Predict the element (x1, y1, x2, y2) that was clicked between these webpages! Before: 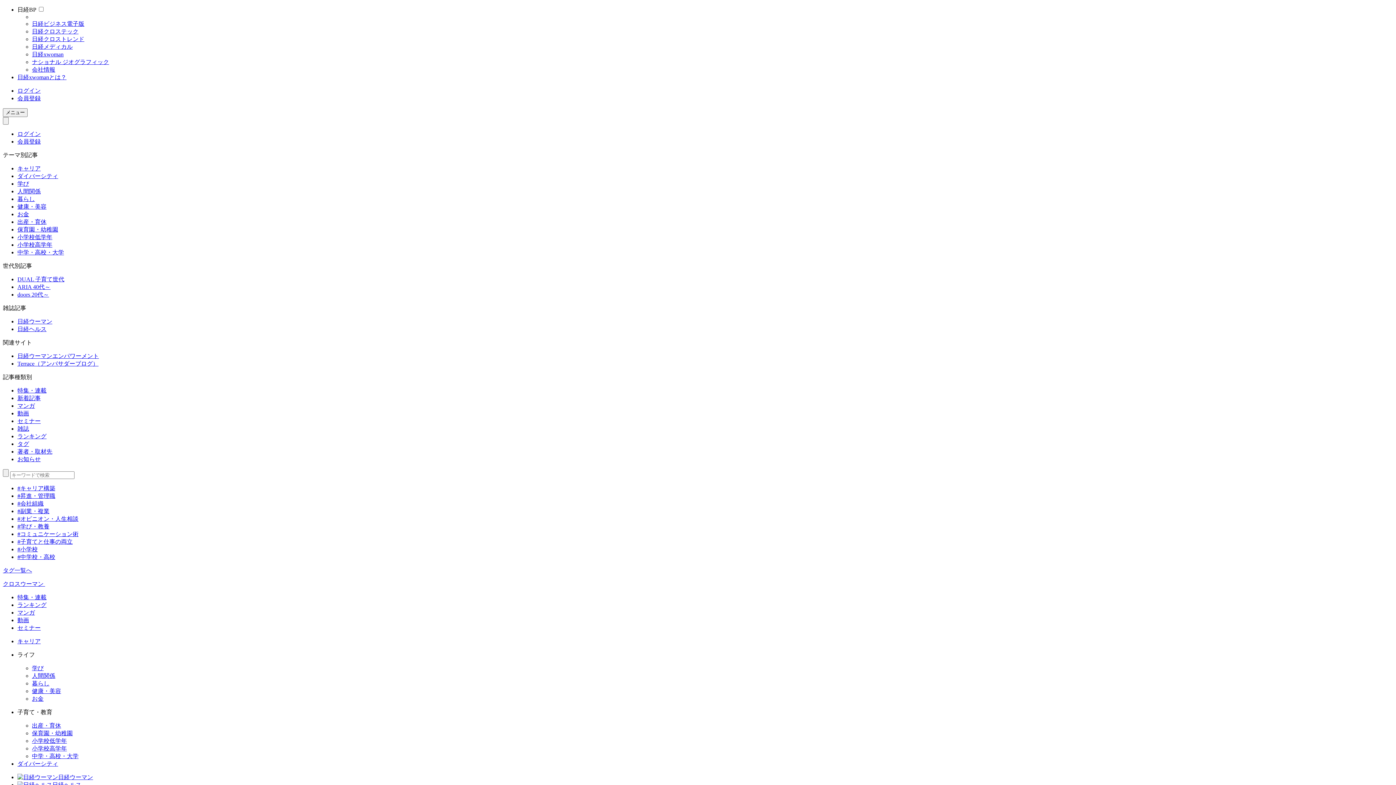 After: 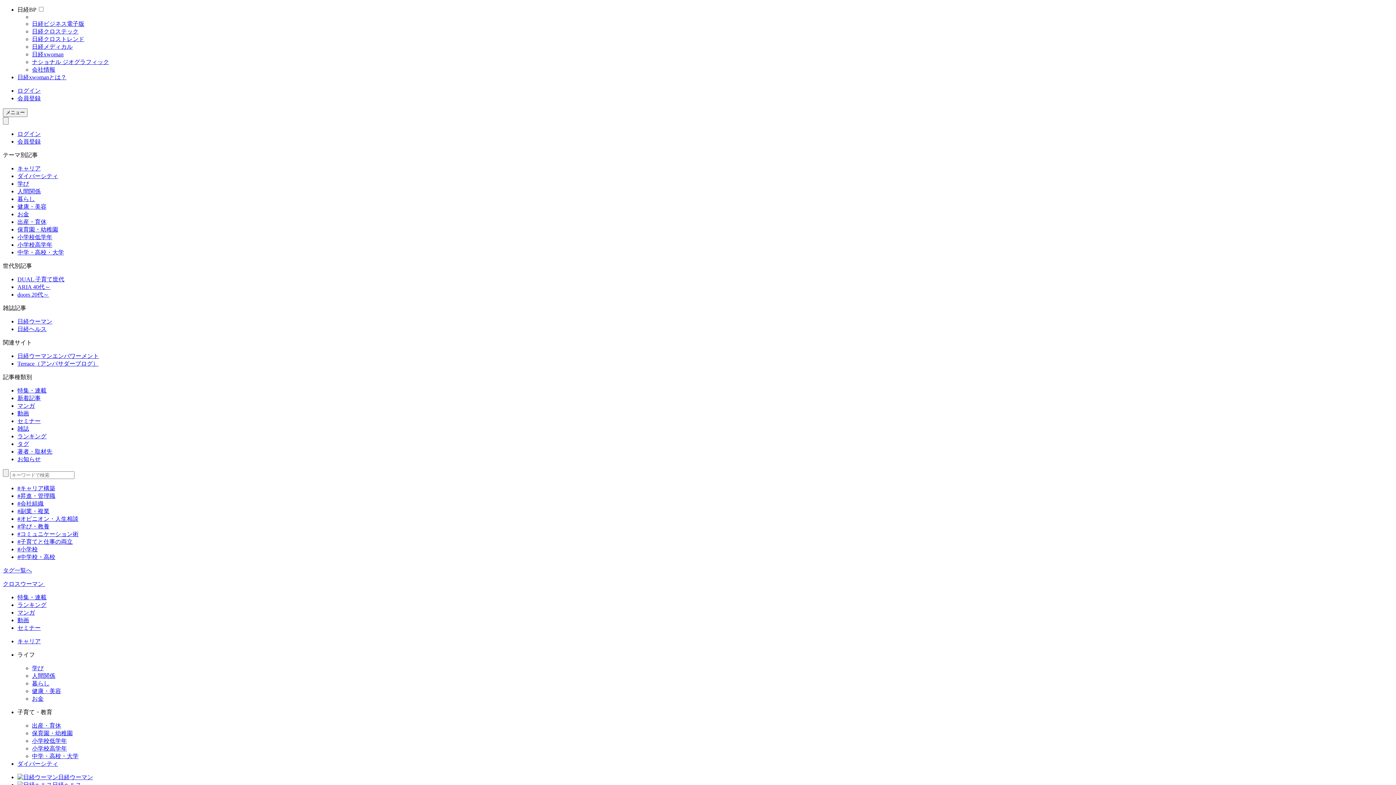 Action: label: ログイン bbox: (17, 87, 40, 93)